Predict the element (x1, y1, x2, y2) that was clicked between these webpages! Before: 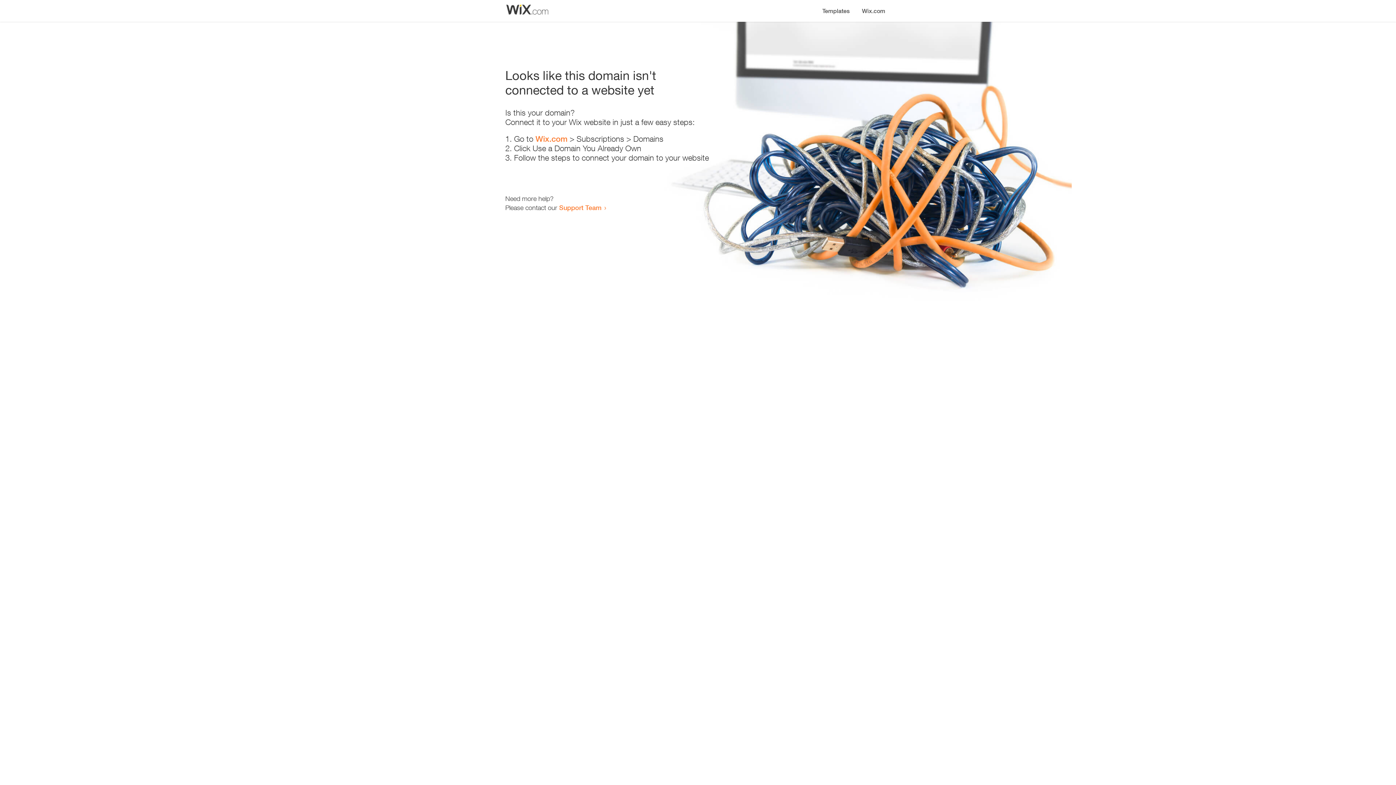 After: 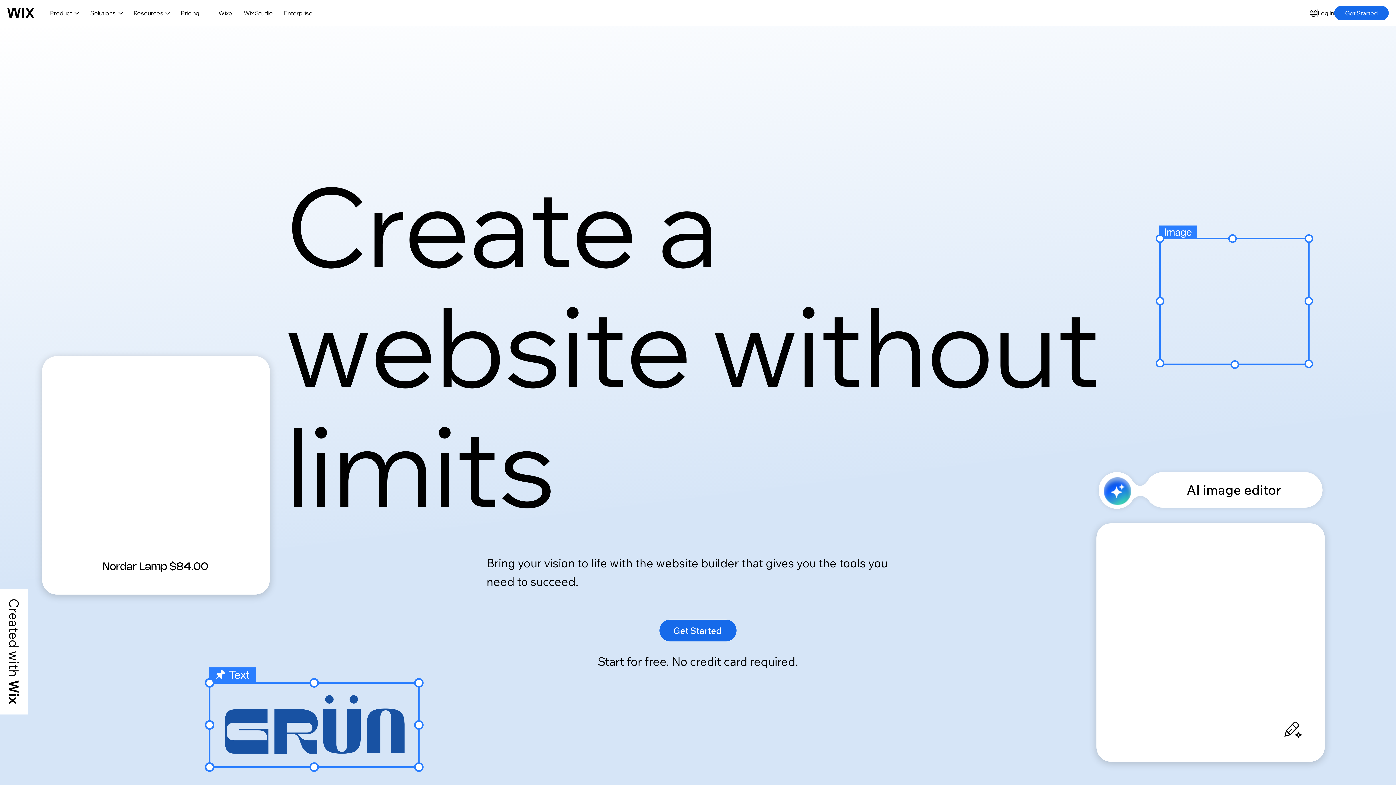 Action: label: Wix.com bbox: (535, 134, 567, 143)